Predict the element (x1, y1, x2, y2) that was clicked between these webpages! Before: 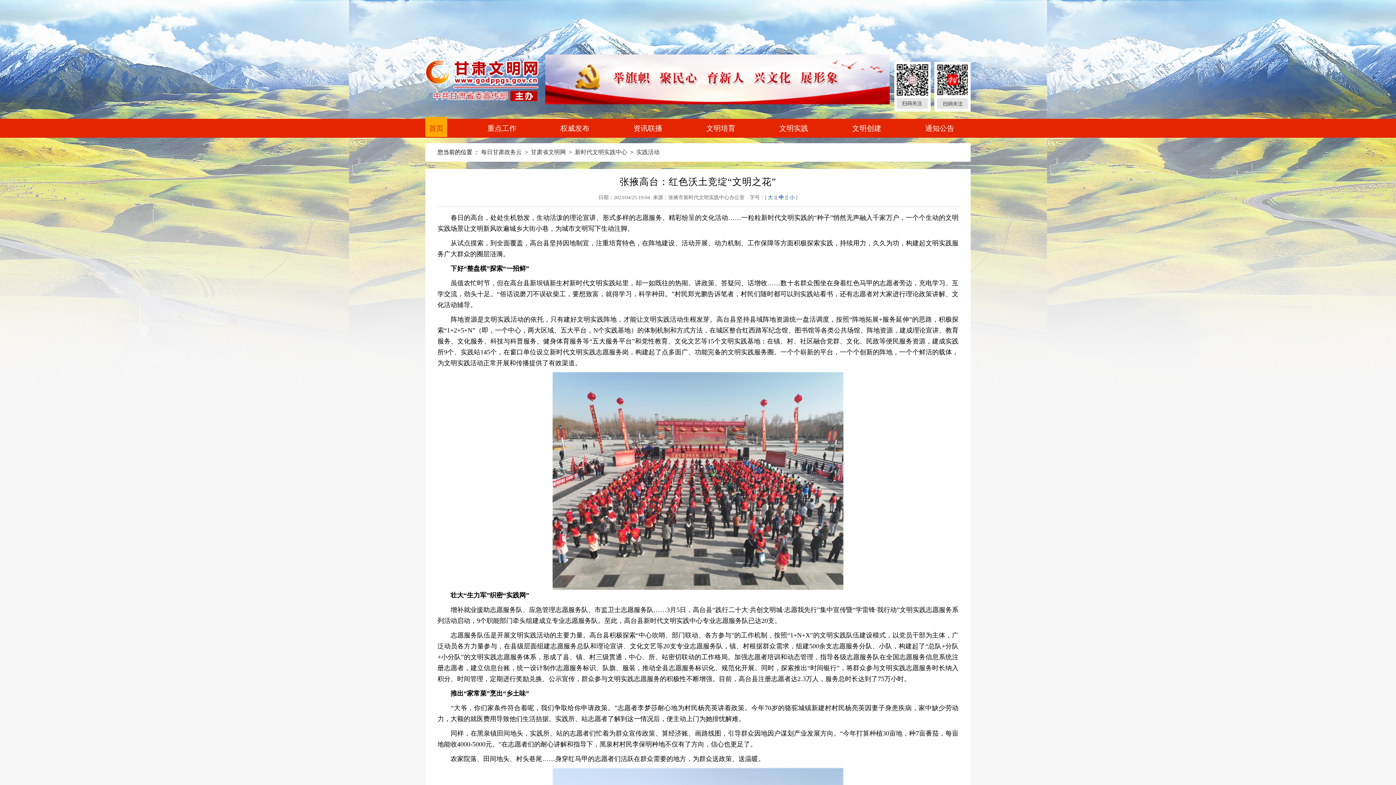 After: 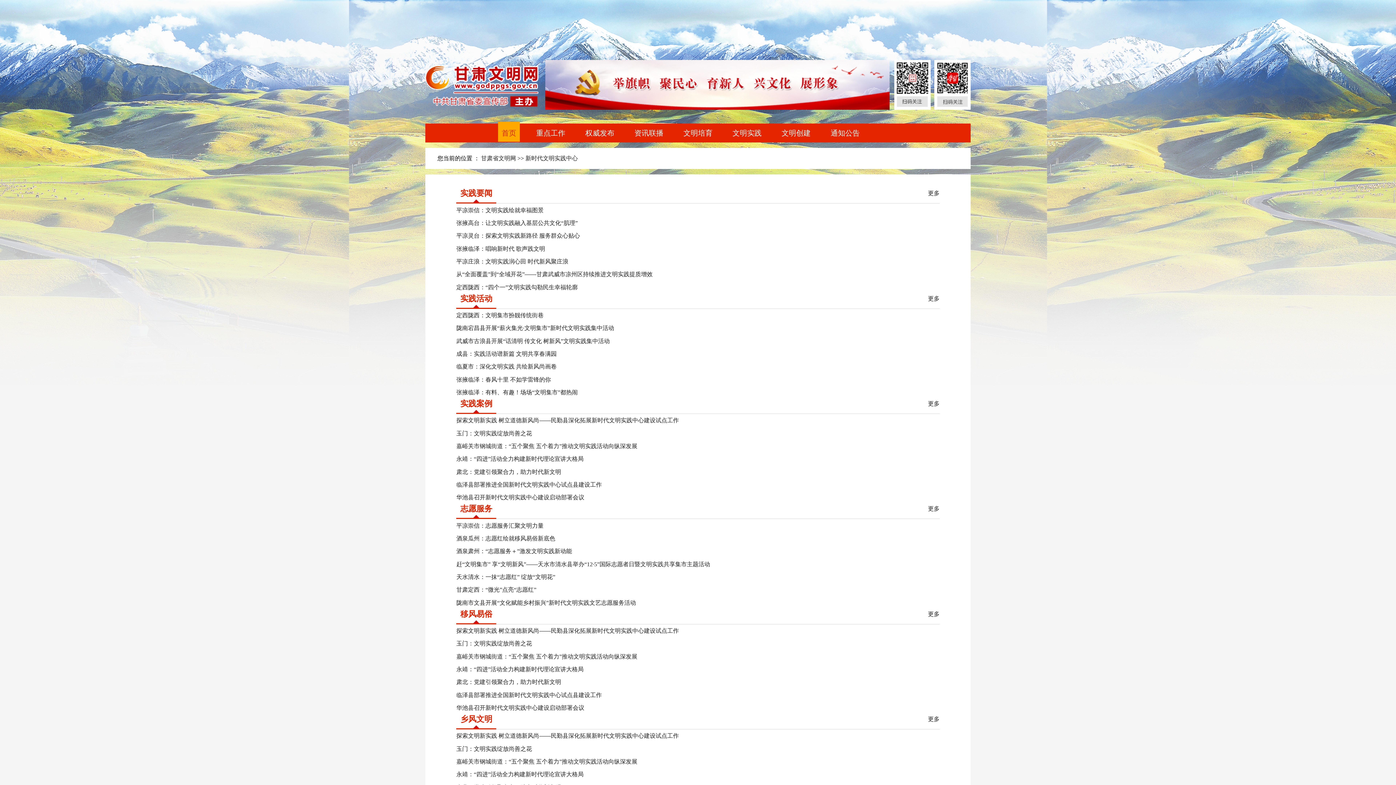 Action: label: 新时代文明实践中心 bbox: (575, 149, 627, 155)